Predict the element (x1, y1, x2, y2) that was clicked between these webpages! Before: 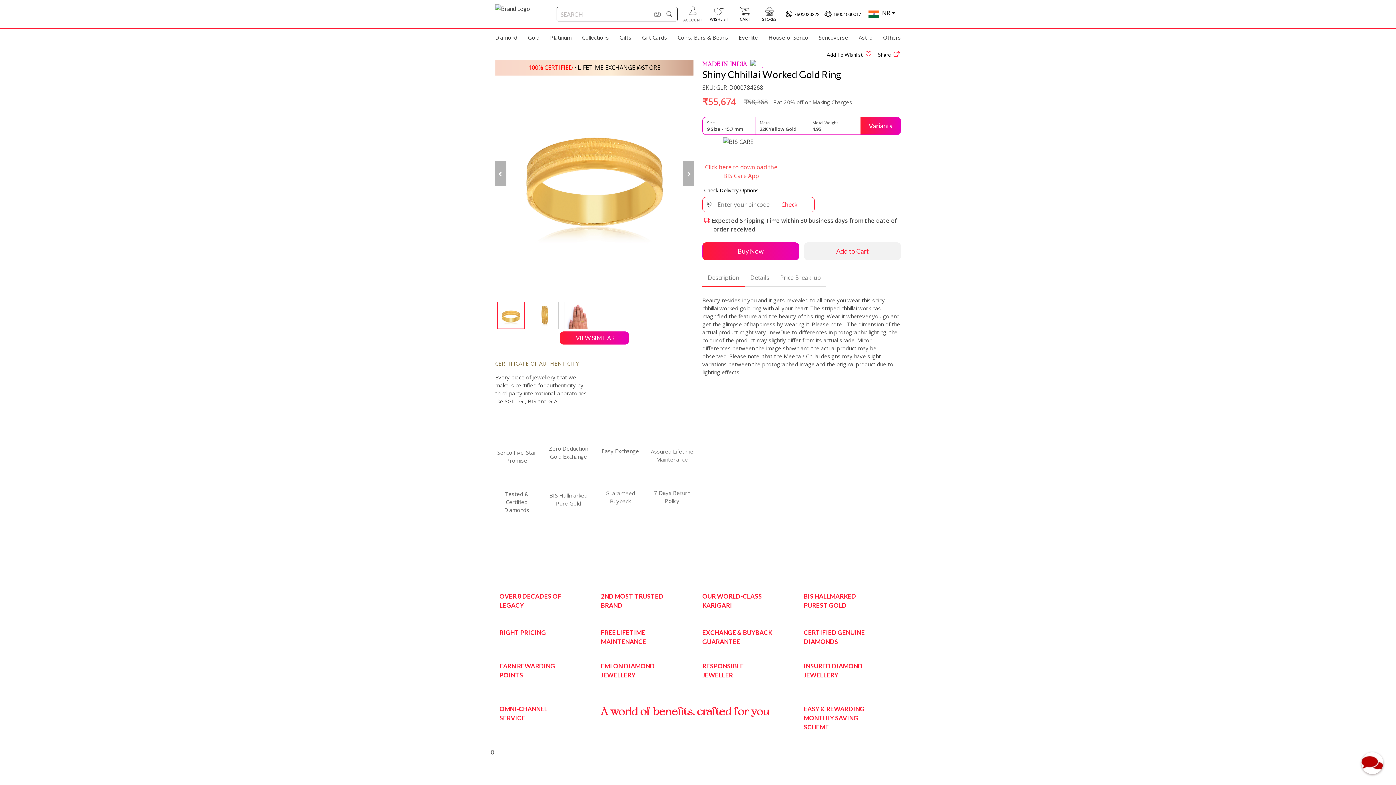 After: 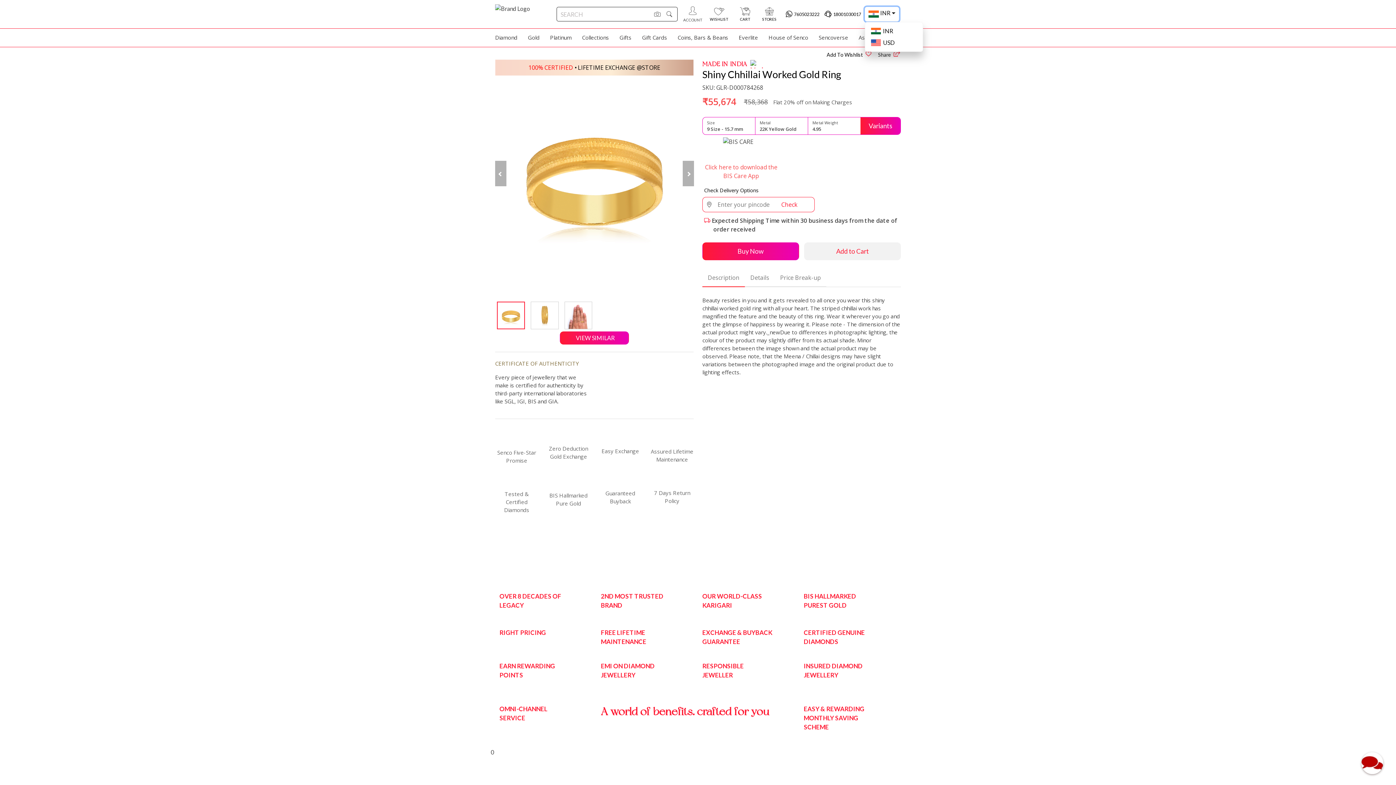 Action: bbox: (865, 7, 899, 21) label:  
INR